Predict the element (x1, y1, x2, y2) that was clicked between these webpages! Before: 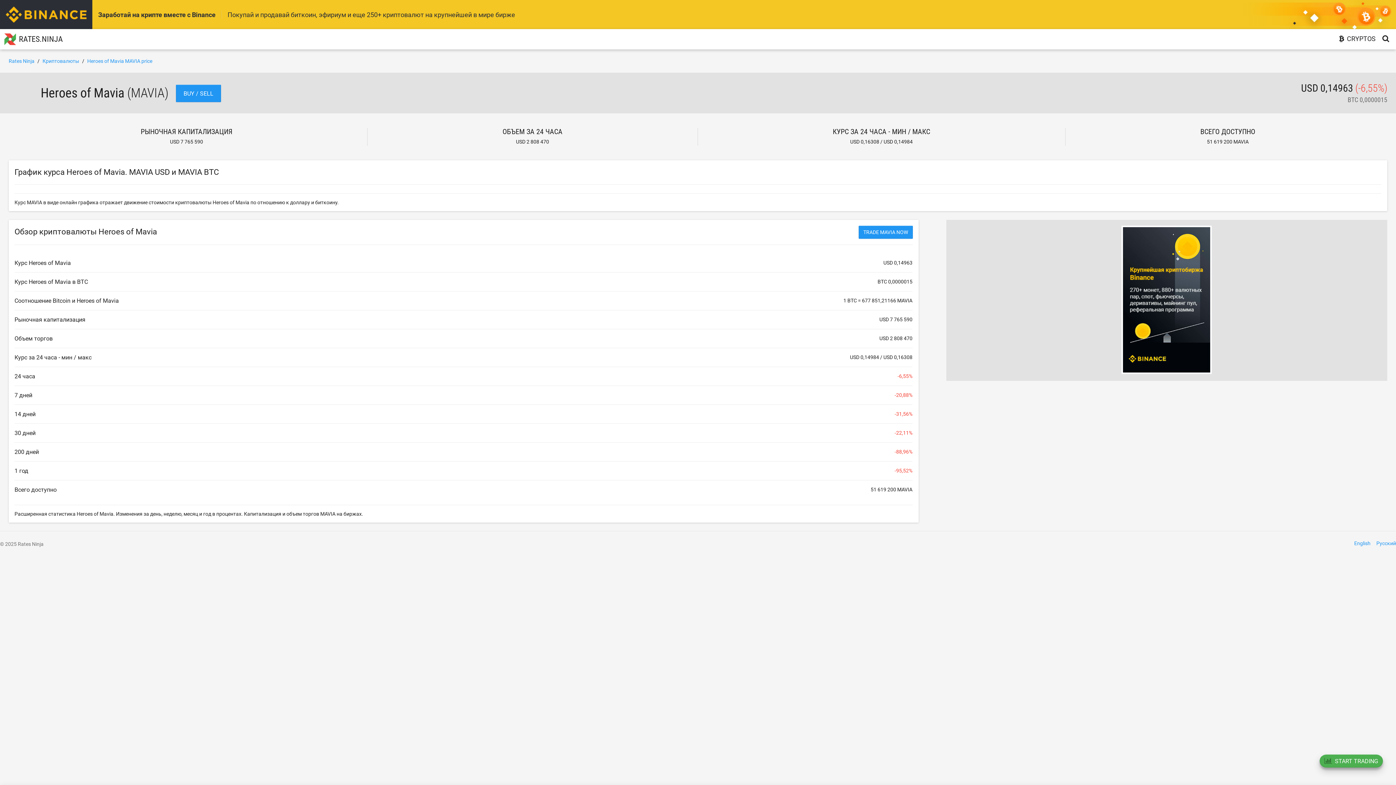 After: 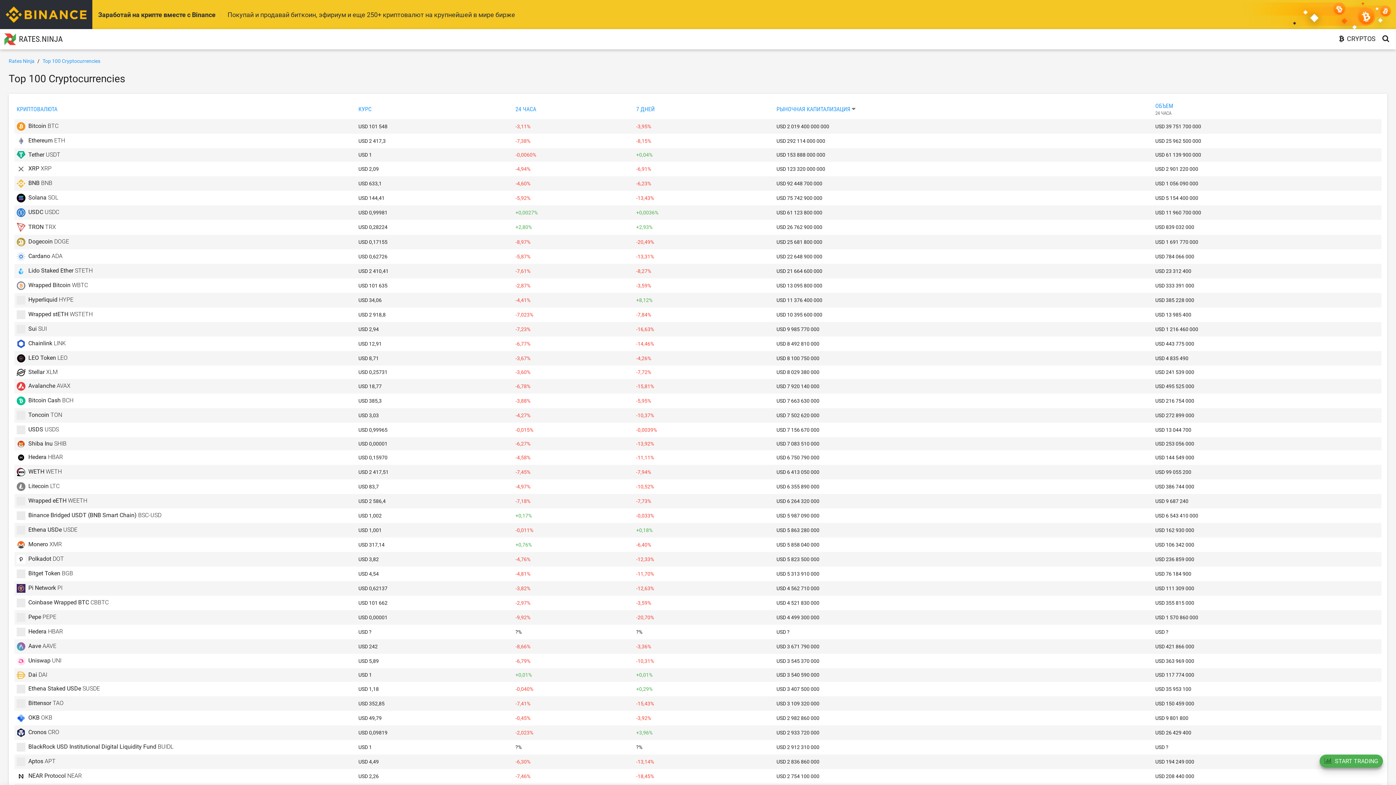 Action: label: CRYPTOS bbox: (1339, 29, 1376, 49)